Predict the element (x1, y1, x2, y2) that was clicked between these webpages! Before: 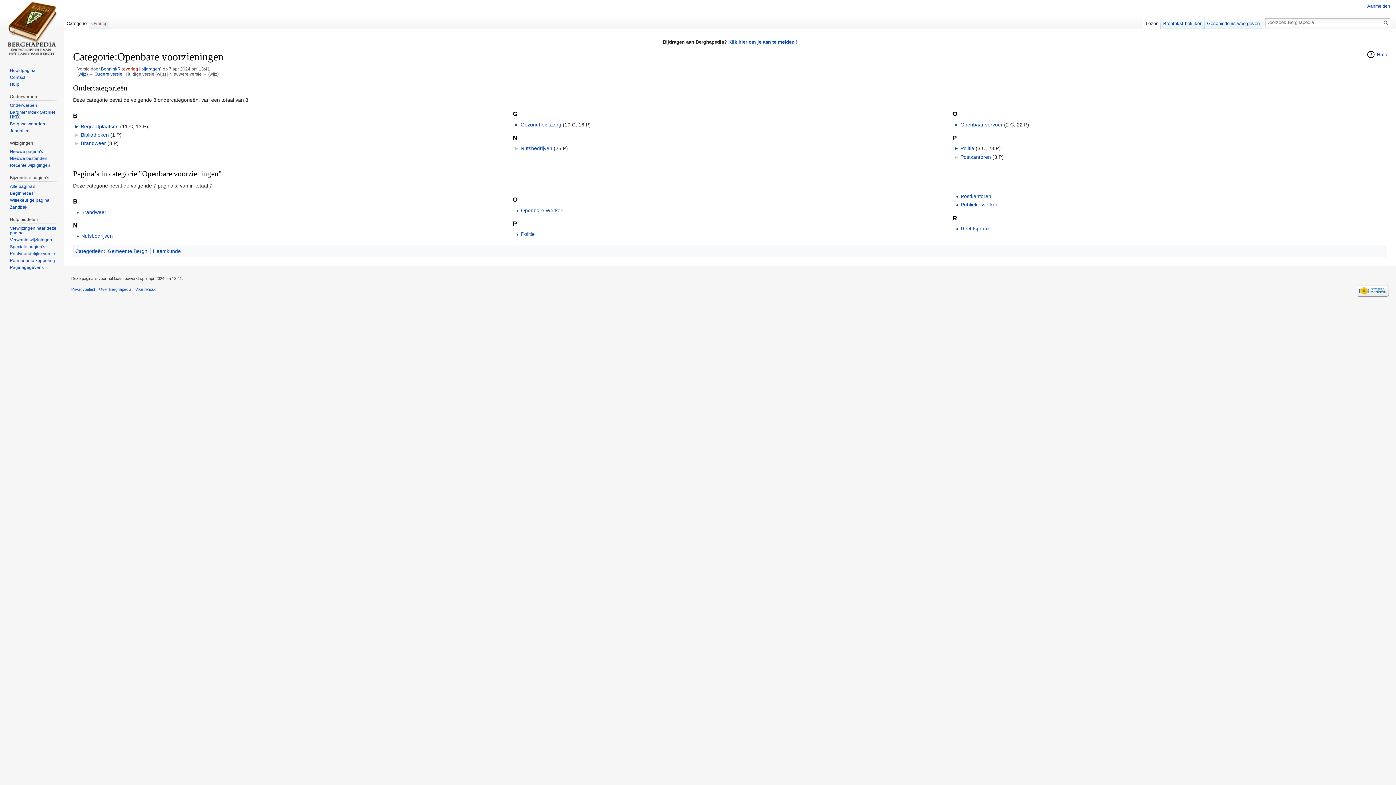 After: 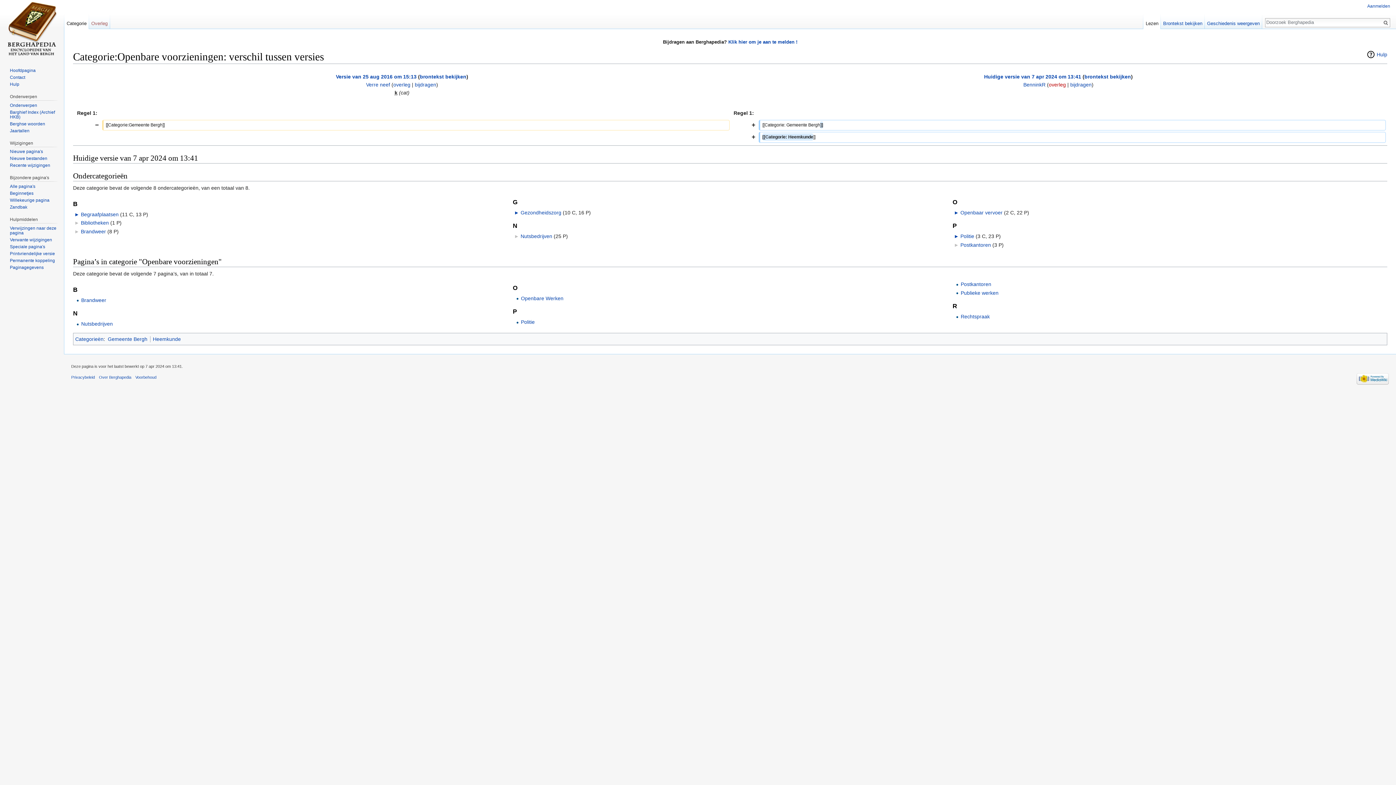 Action: label: wijz bbox: (78, 71, 86, 76)